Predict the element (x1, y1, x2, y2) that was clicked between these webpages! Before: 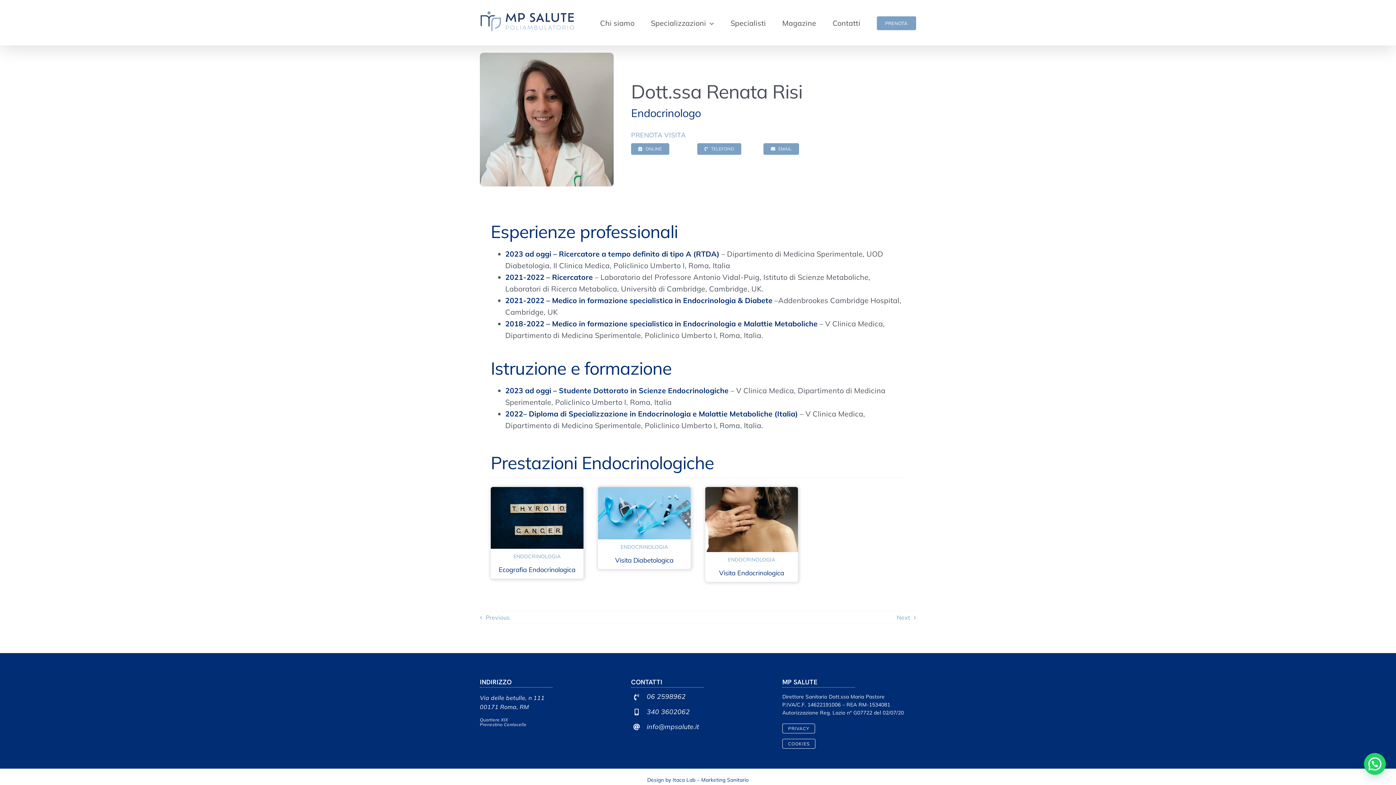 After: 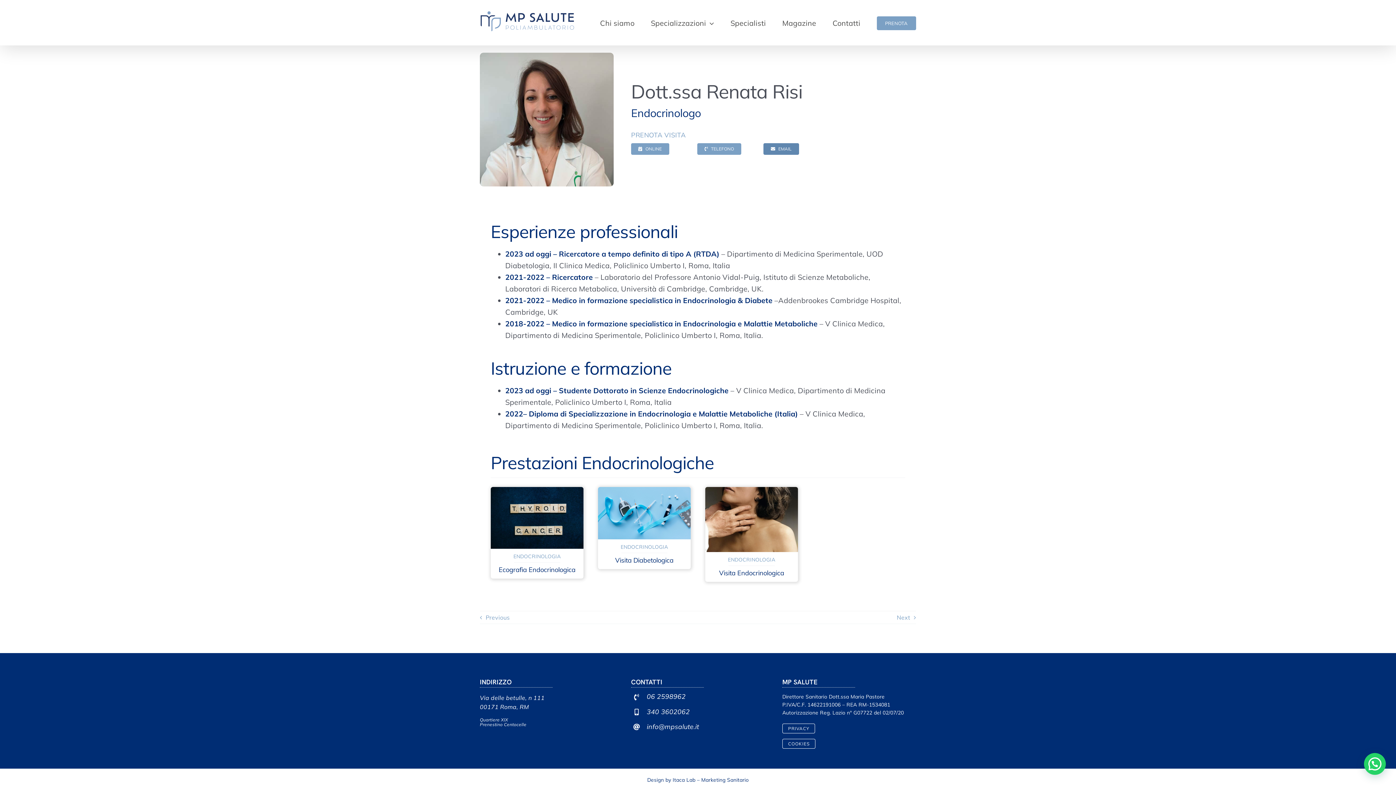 Action: bbox: (763, 143, 799, 154) label: EMAIL
EMAIL